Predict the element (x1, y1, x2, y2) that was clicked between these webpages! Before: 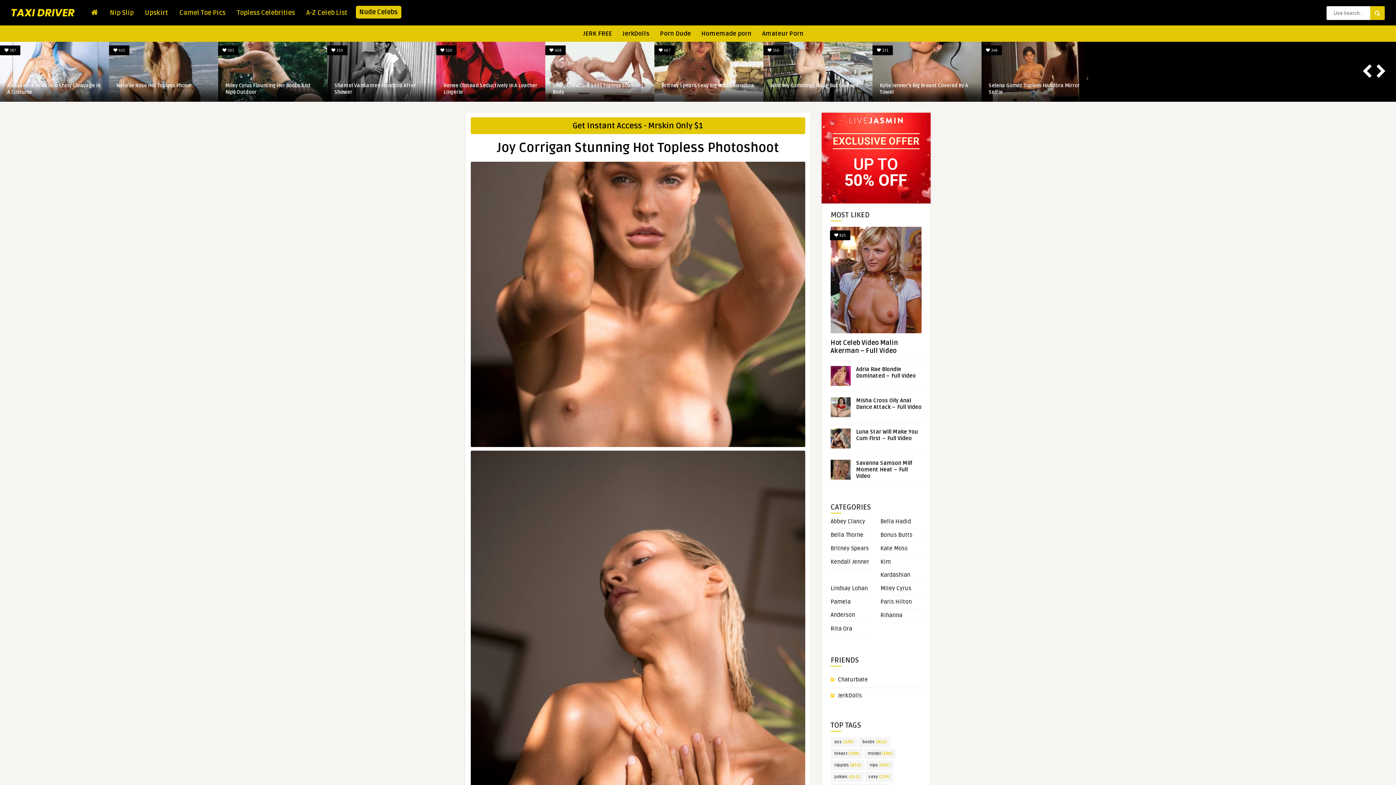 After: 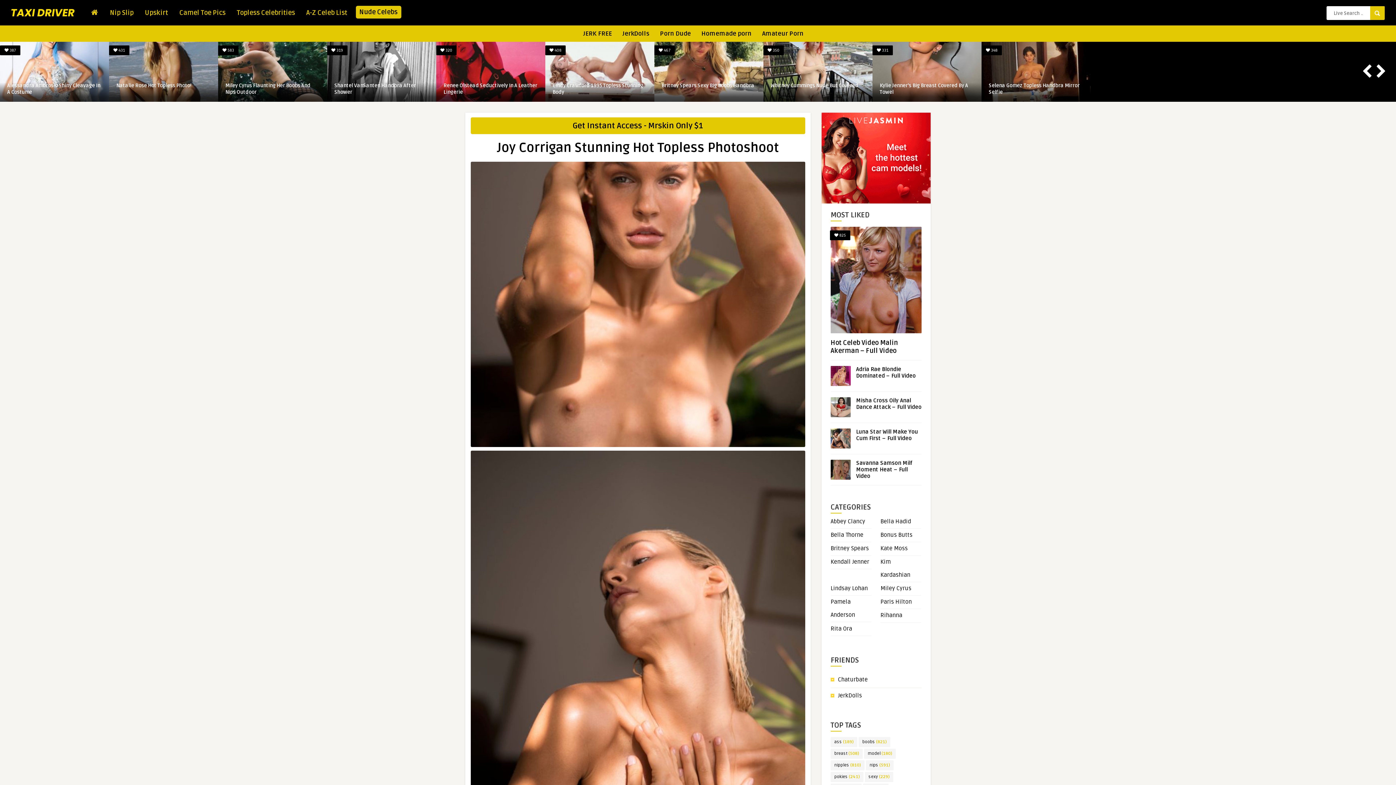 Action: label: Amateur Porn bbox: (759, 25, 806, 40)